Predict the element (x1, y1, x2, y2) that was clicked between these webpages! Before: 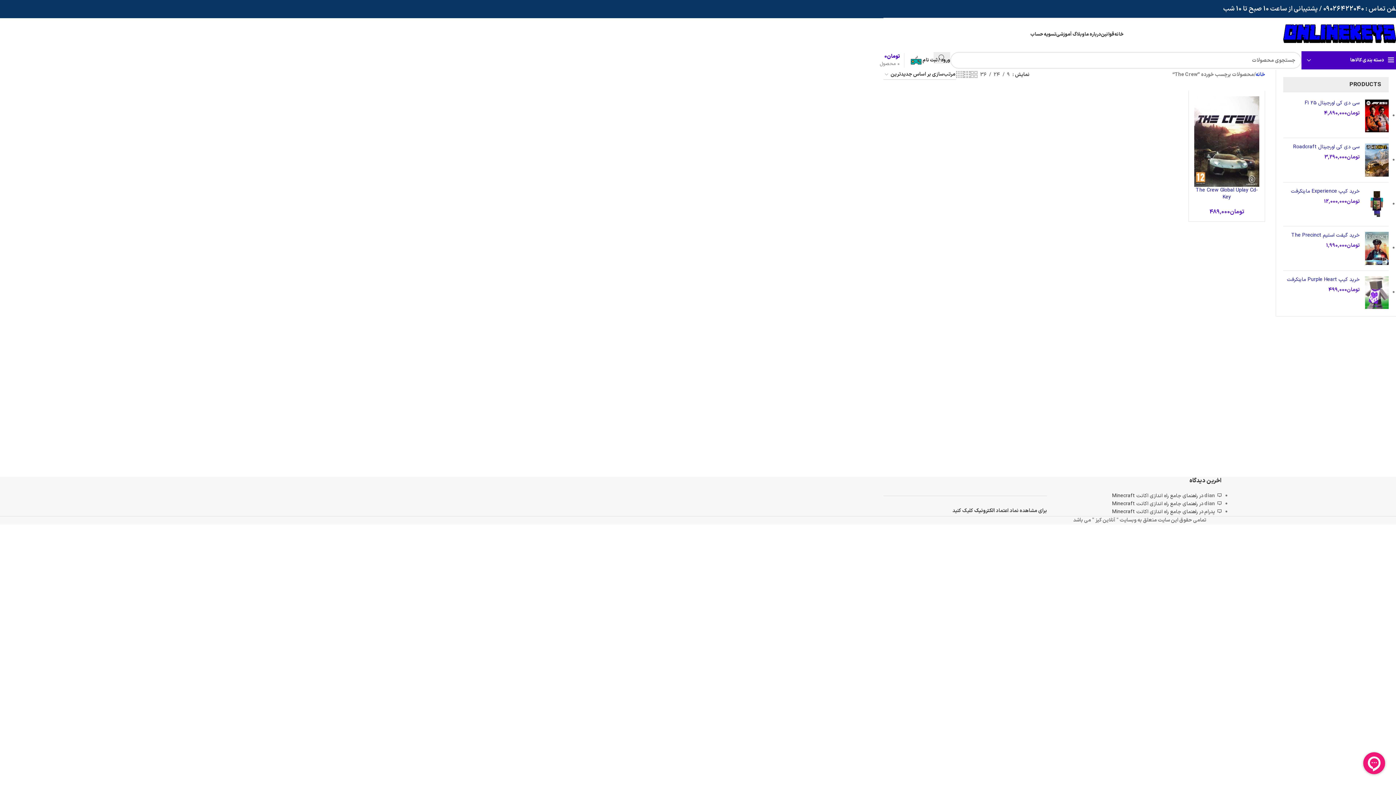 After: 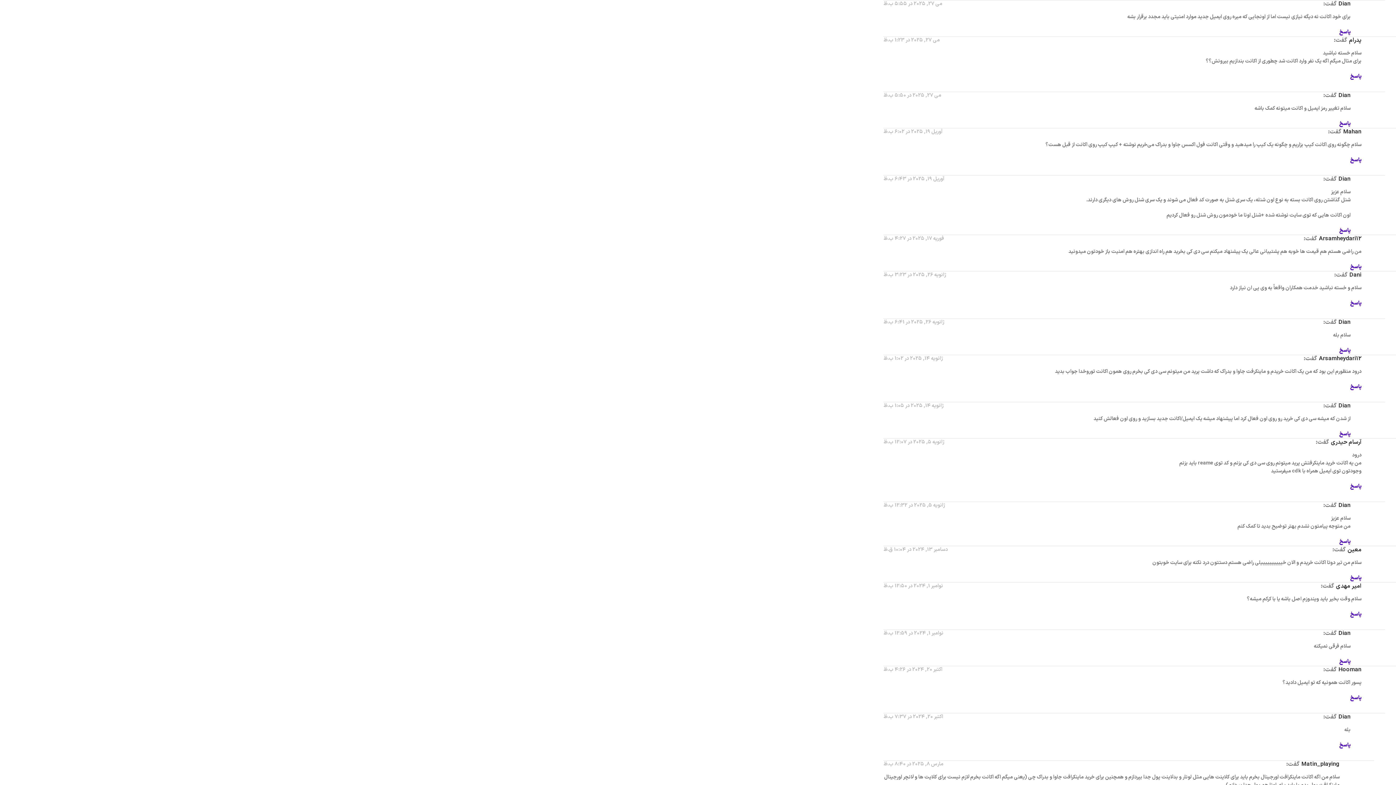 Action: label: راهنمای جامع راه اندازی اکانت Minecraft bbox: (1112, 492, 1198, 500)